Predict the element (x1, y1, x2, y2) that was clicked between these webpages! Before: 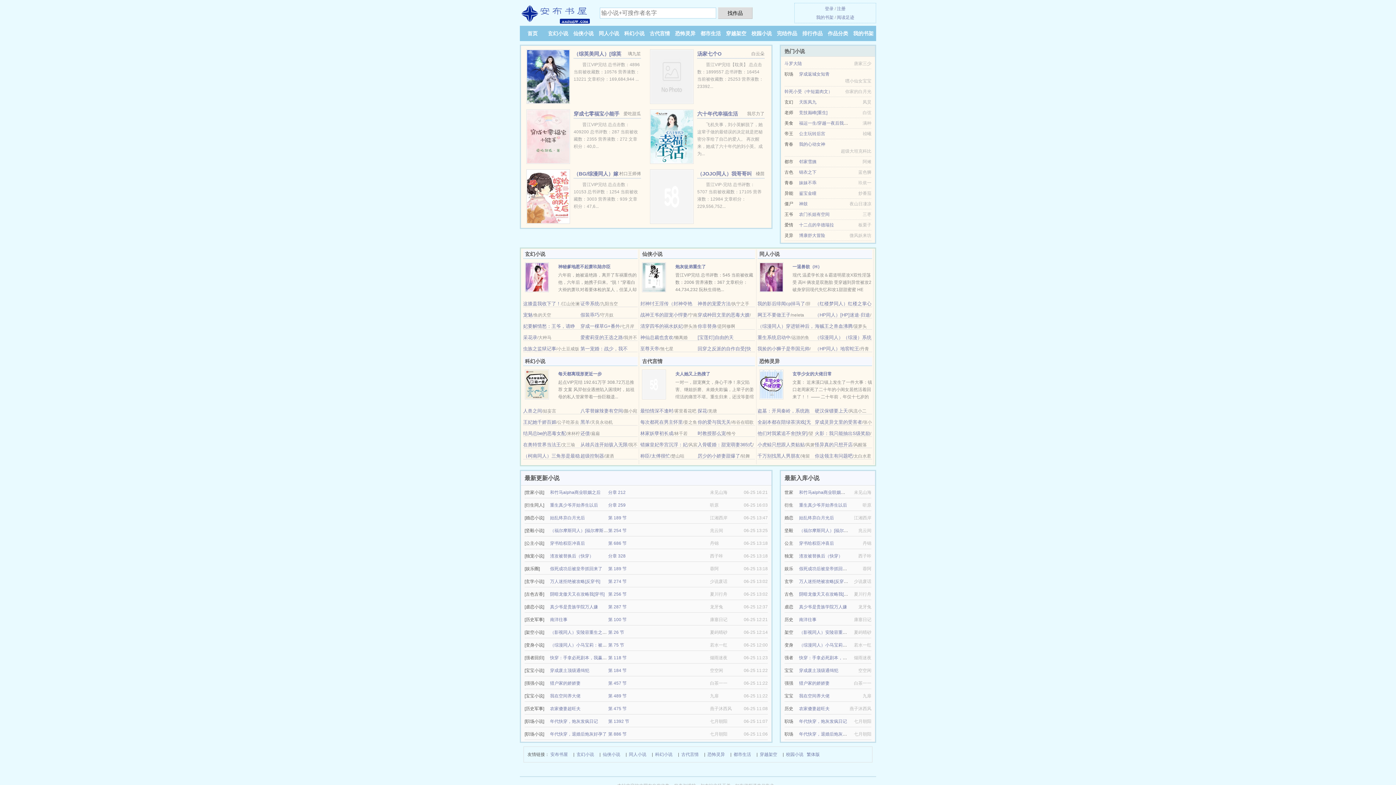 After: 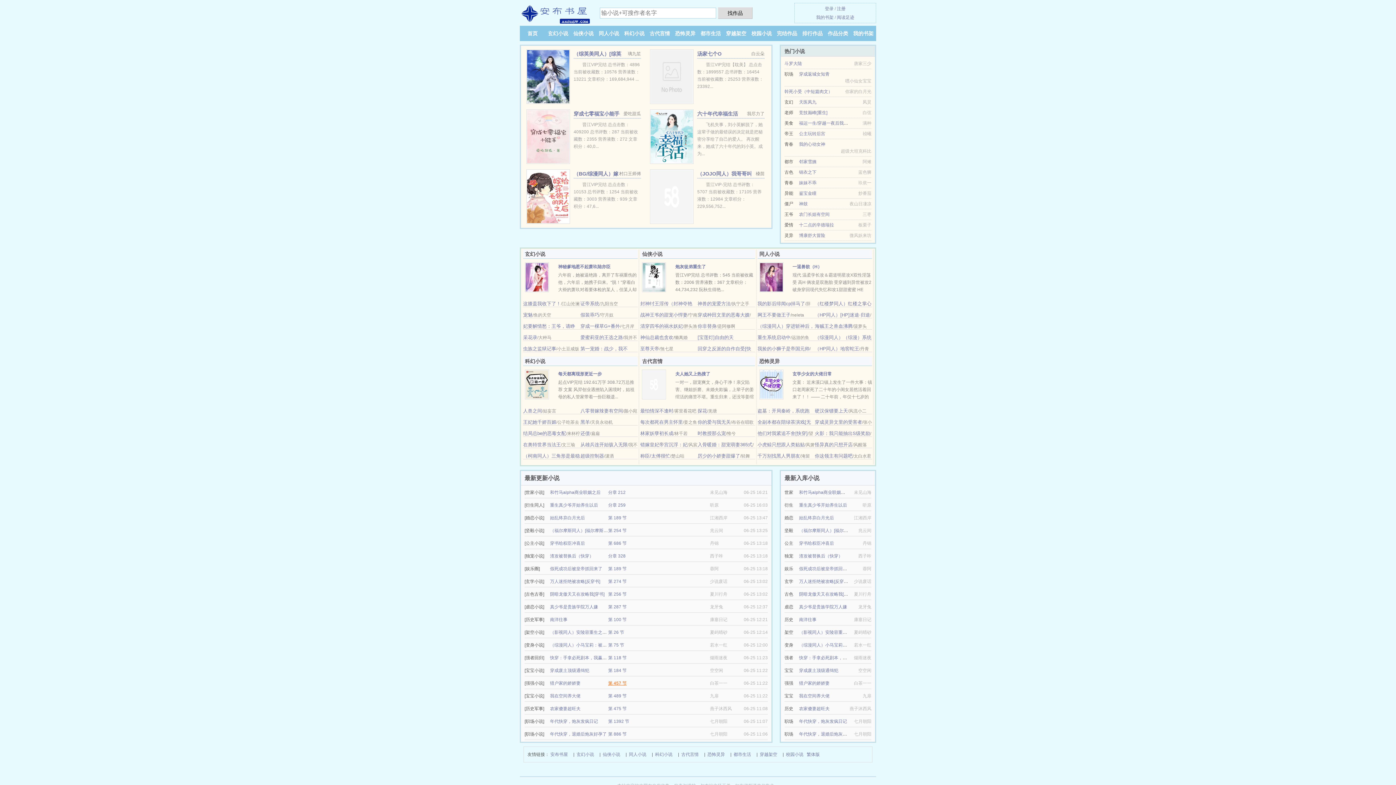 Action: label: 第 457 节 bbox: (608, 681, 626, 686)